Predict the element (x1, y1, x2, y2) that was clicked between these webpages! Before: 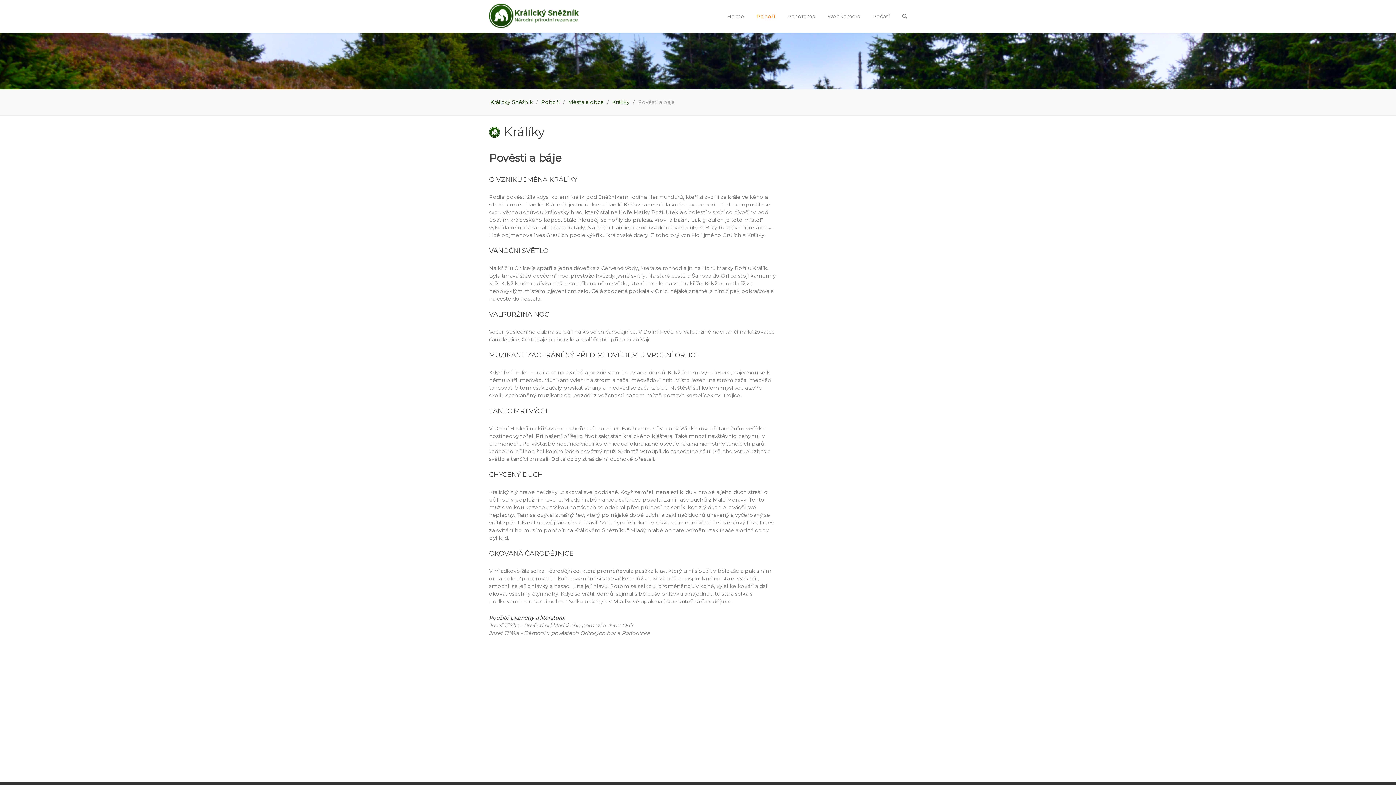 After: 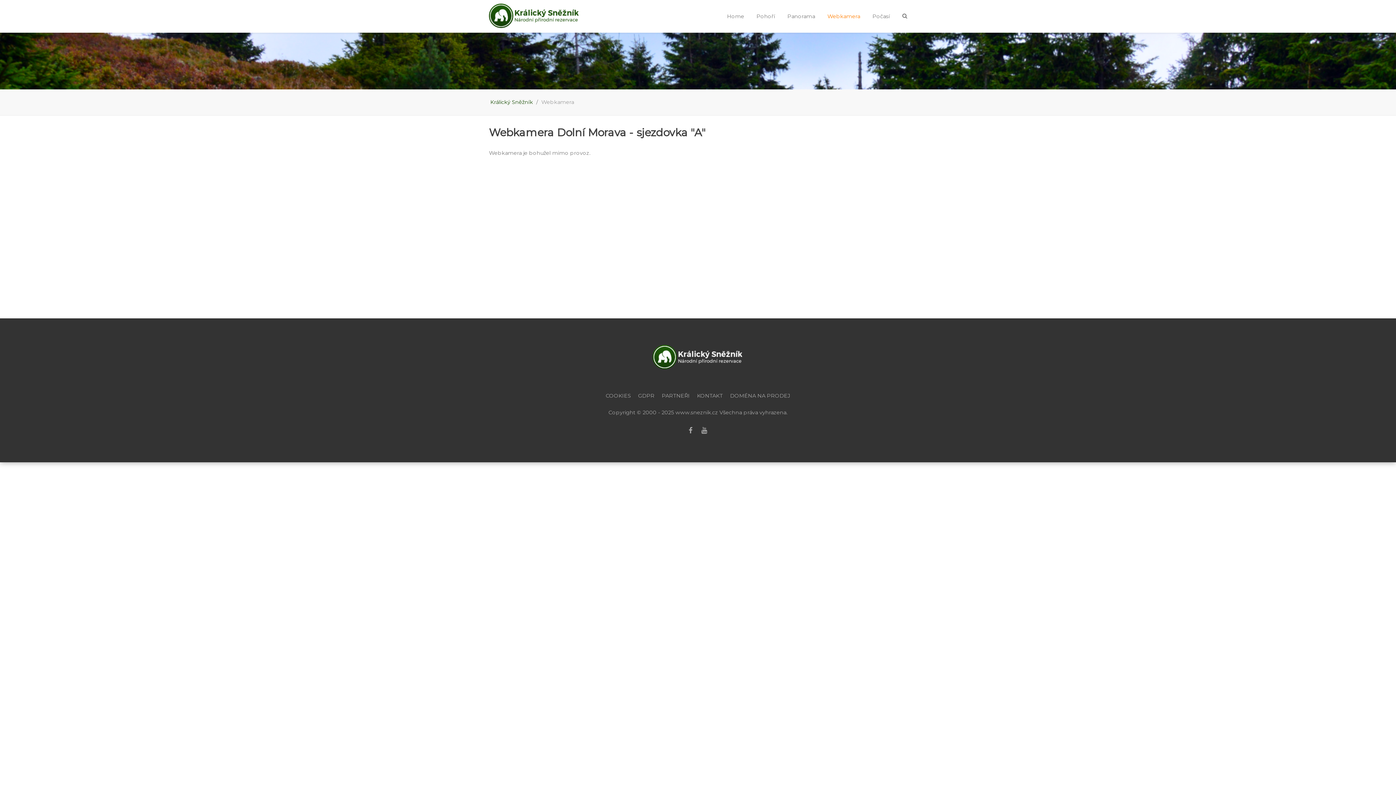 Action: label: Webkamera bbox: (822, 0, 865, 32)